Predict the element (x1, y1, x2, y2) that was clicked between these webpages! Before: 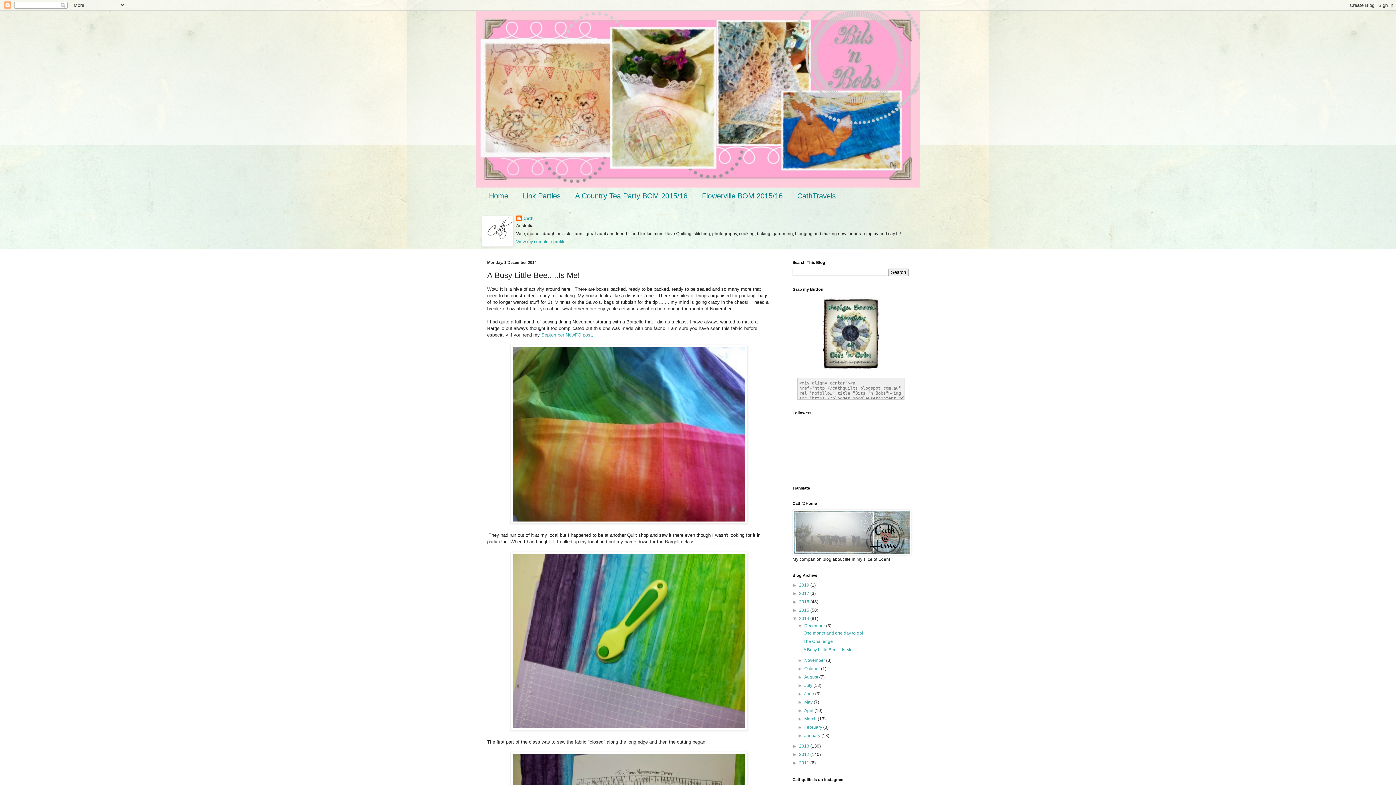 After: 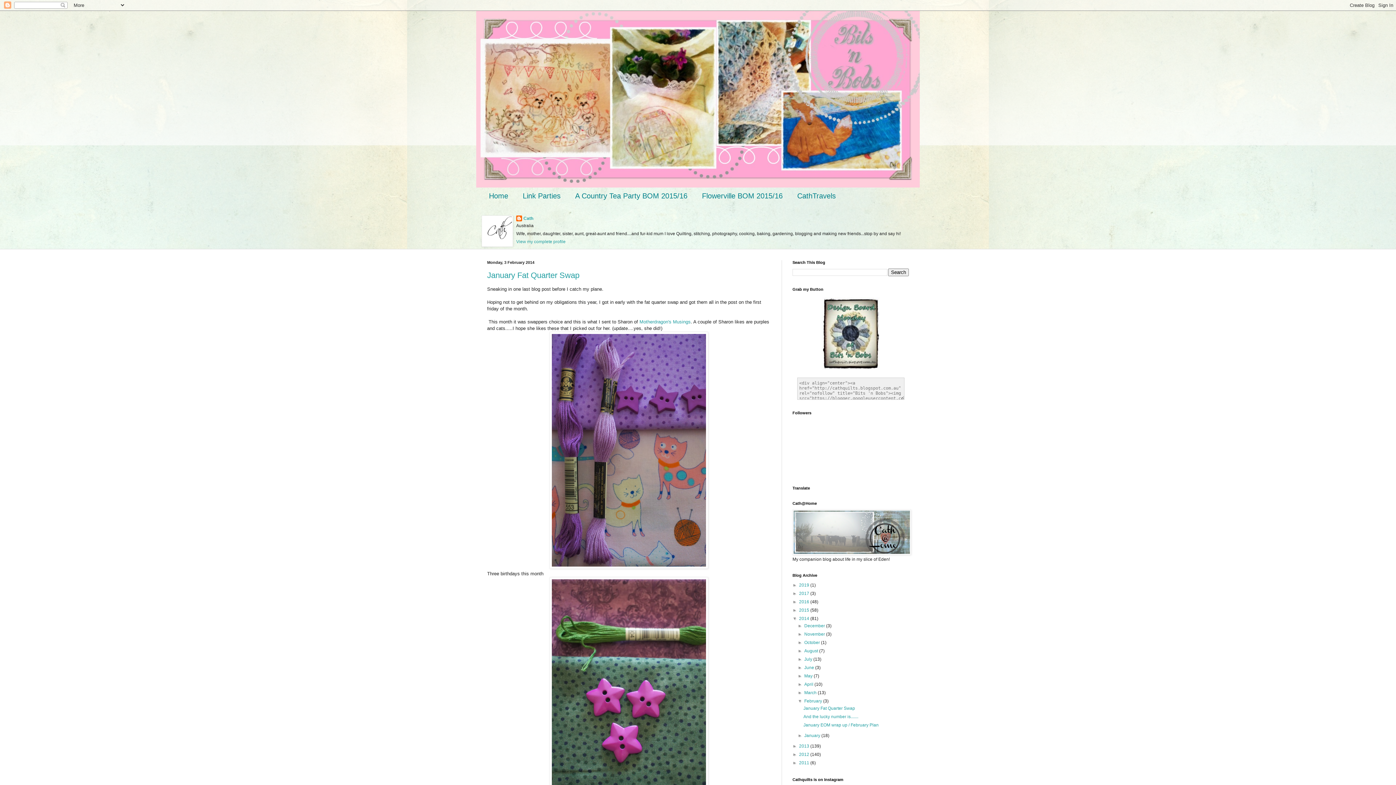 Action: label: February  bbox: (804, 725, 823, 730)